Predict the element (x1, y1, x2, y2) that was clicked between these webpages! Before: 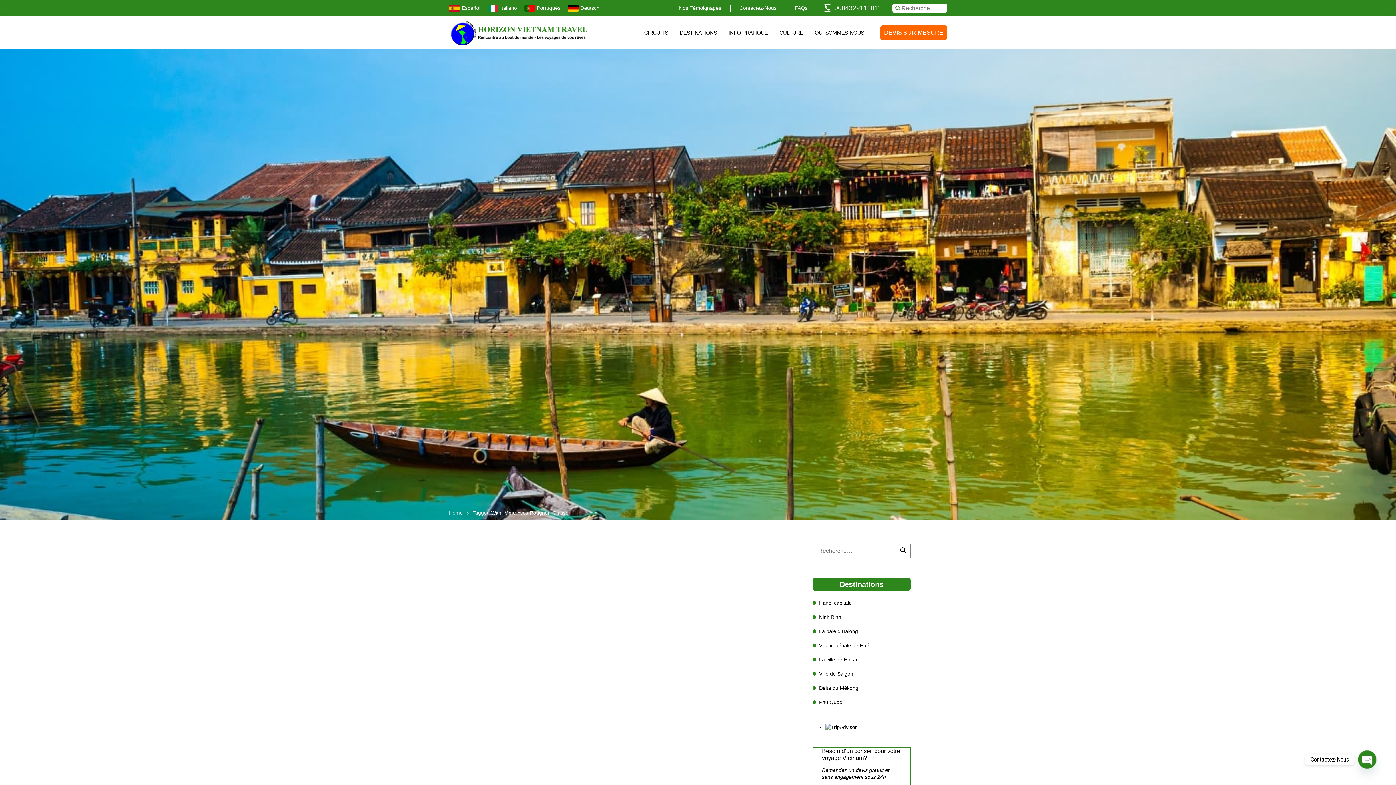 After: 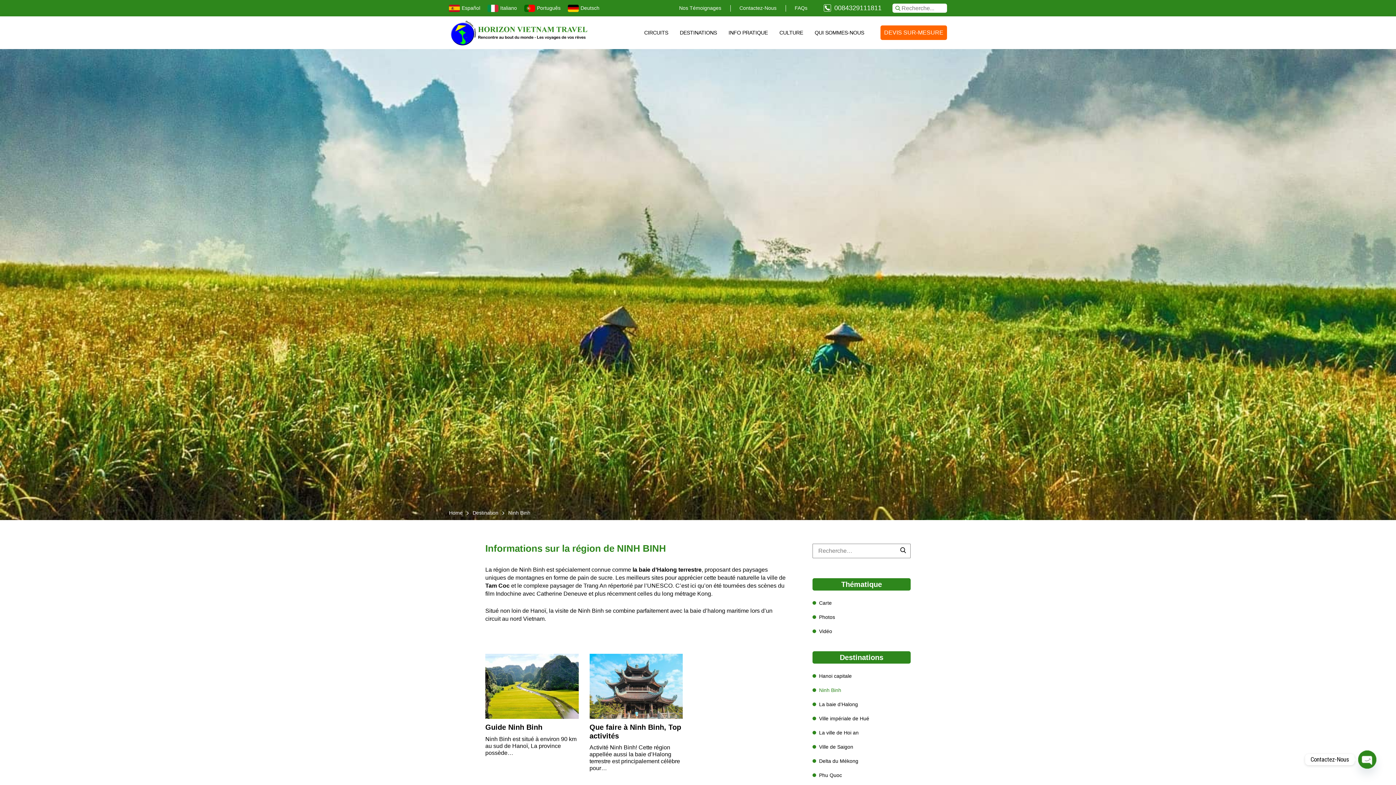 Action: label: Ninh Binh bbox: (819, 614, 841, 620)